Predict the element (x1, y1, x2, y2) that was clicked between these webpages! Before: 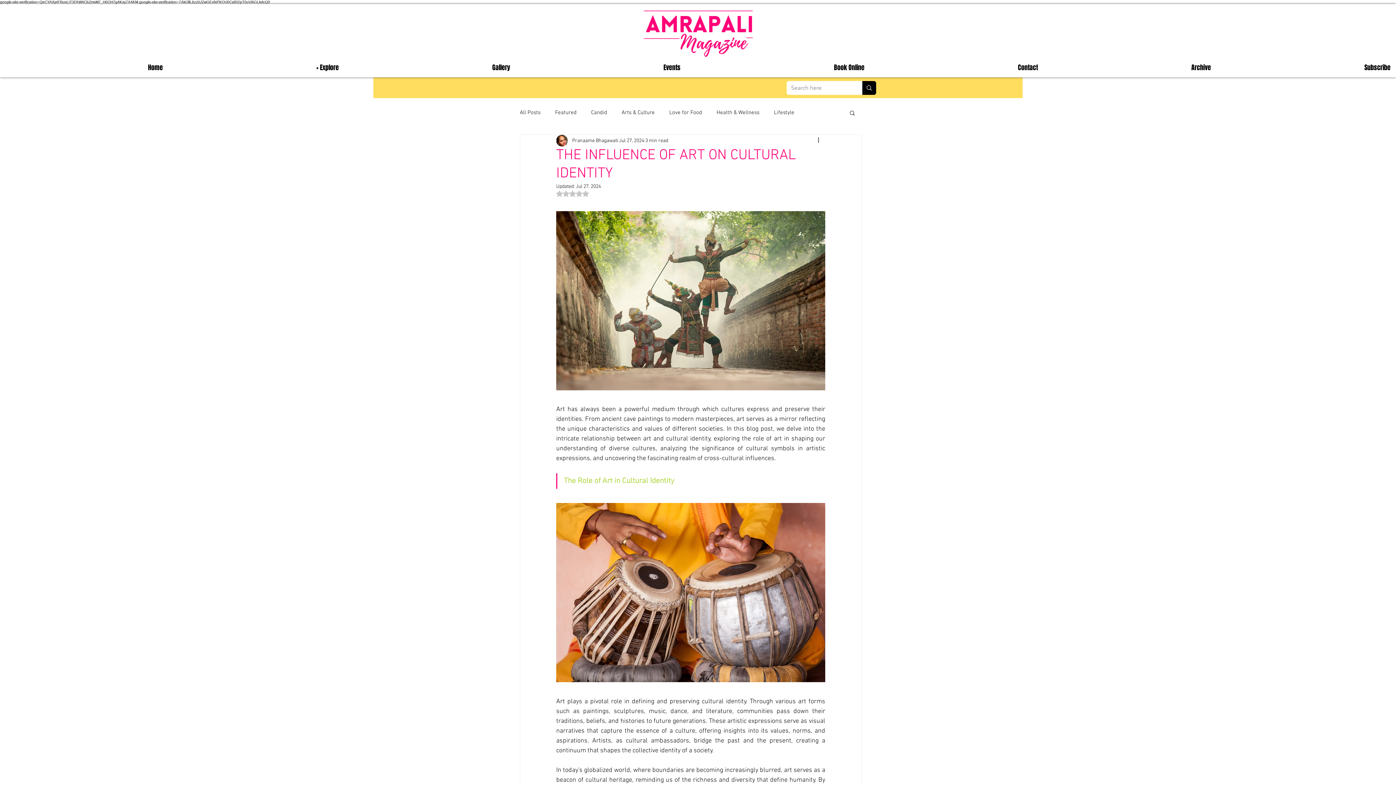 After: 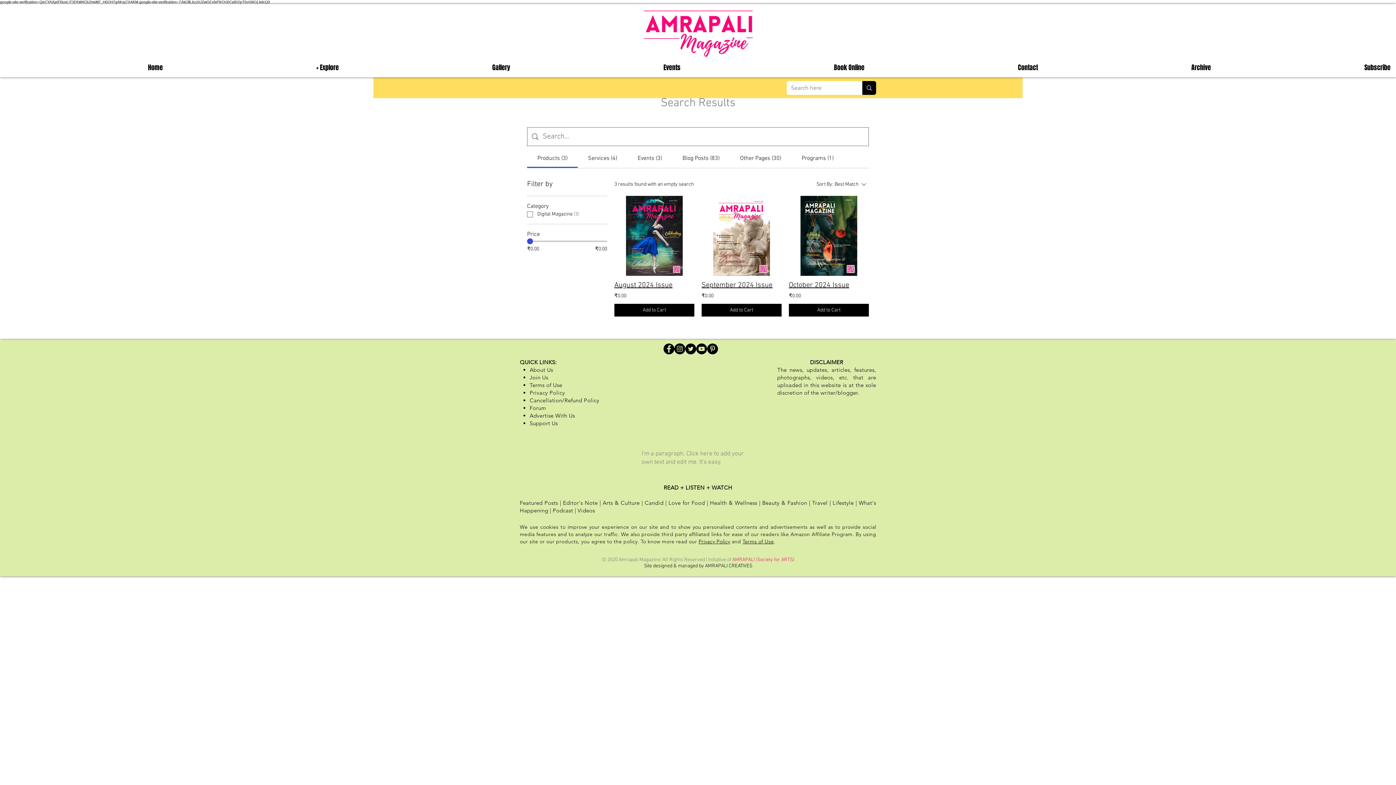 Action: bbox: (862, 81, 876, 94) label: Search here